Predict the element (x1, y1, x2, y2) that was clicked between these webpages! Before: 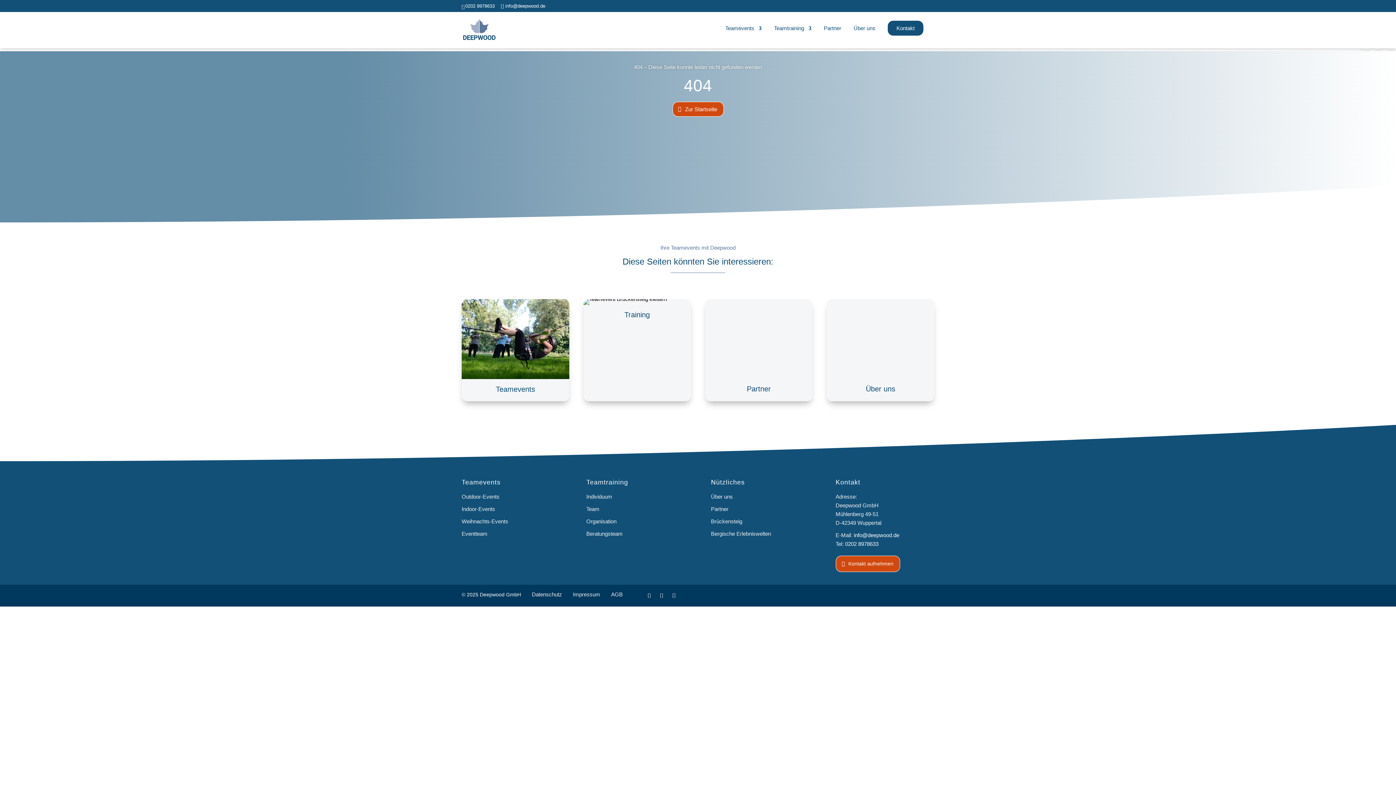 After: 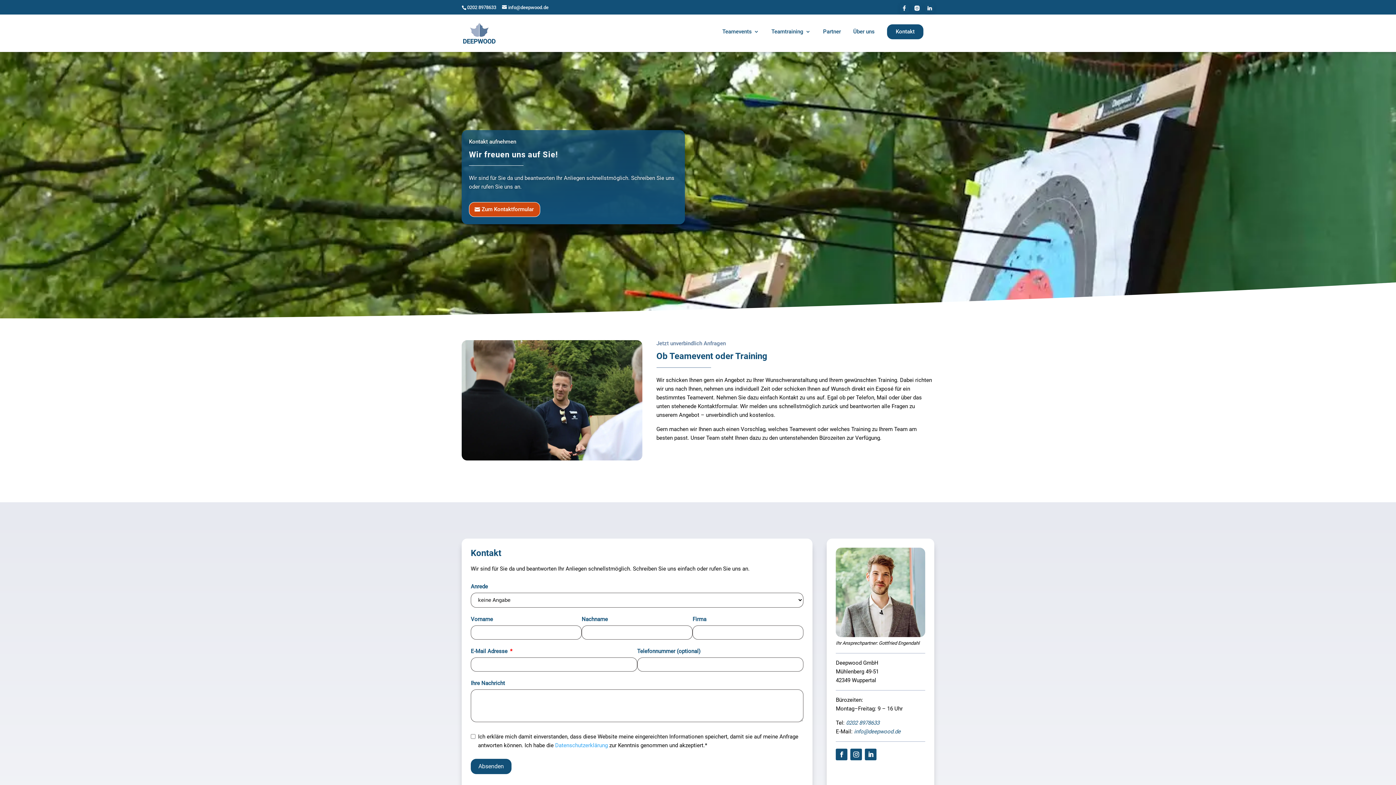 Action: bbox: (835, 556, 900, 572) label: Kontakt aufnehmen